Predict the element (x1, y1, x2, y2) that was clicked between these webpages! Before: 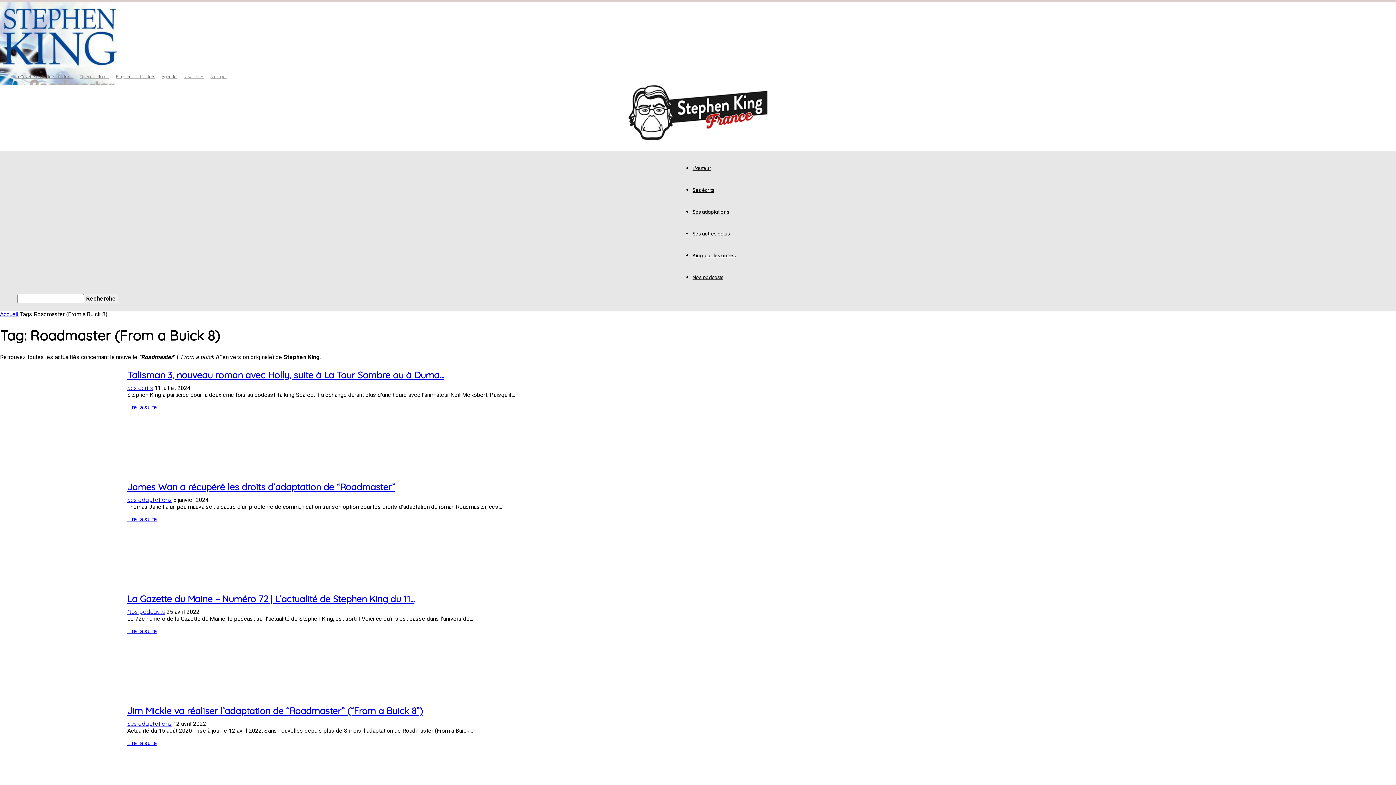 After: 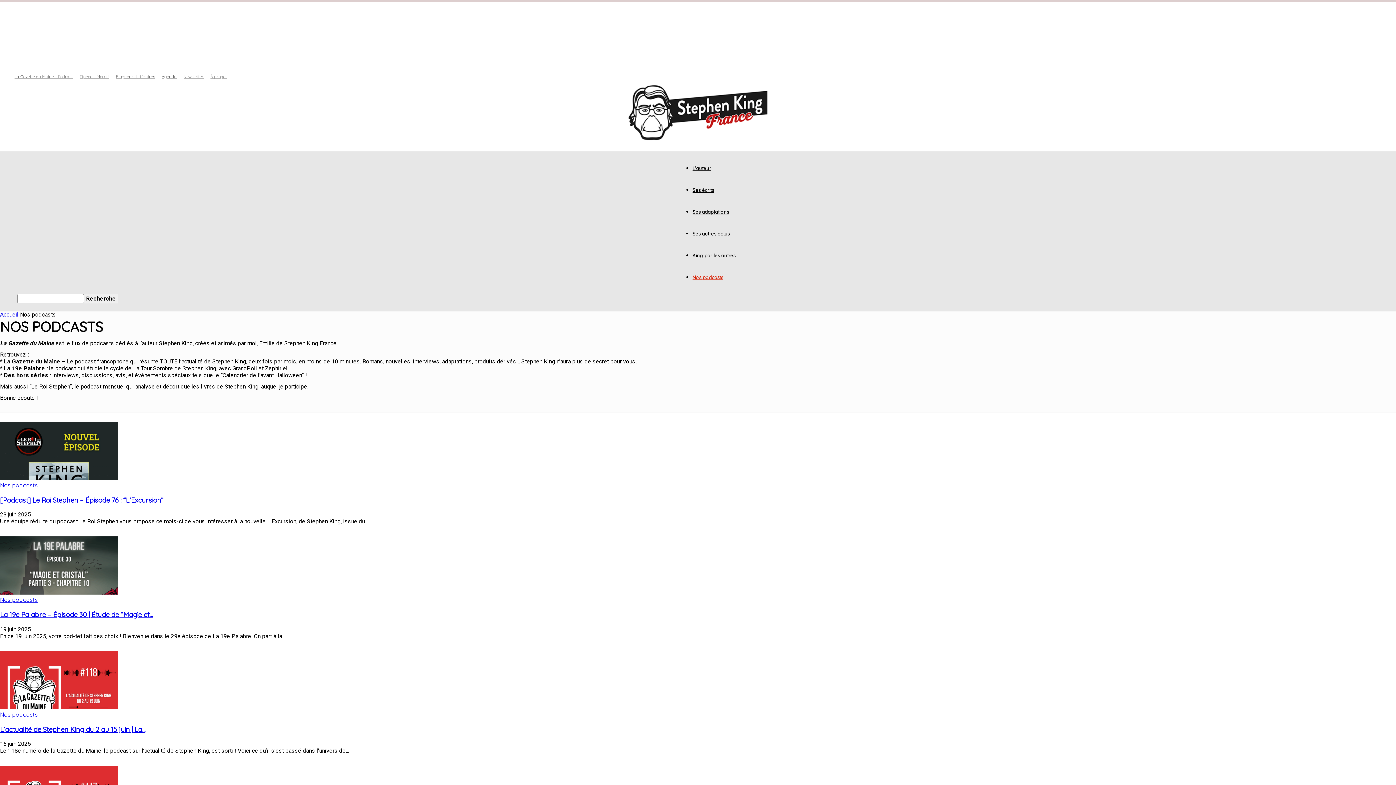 Action: label: Nos podcasts bbox: (692, 274, 723, 280)